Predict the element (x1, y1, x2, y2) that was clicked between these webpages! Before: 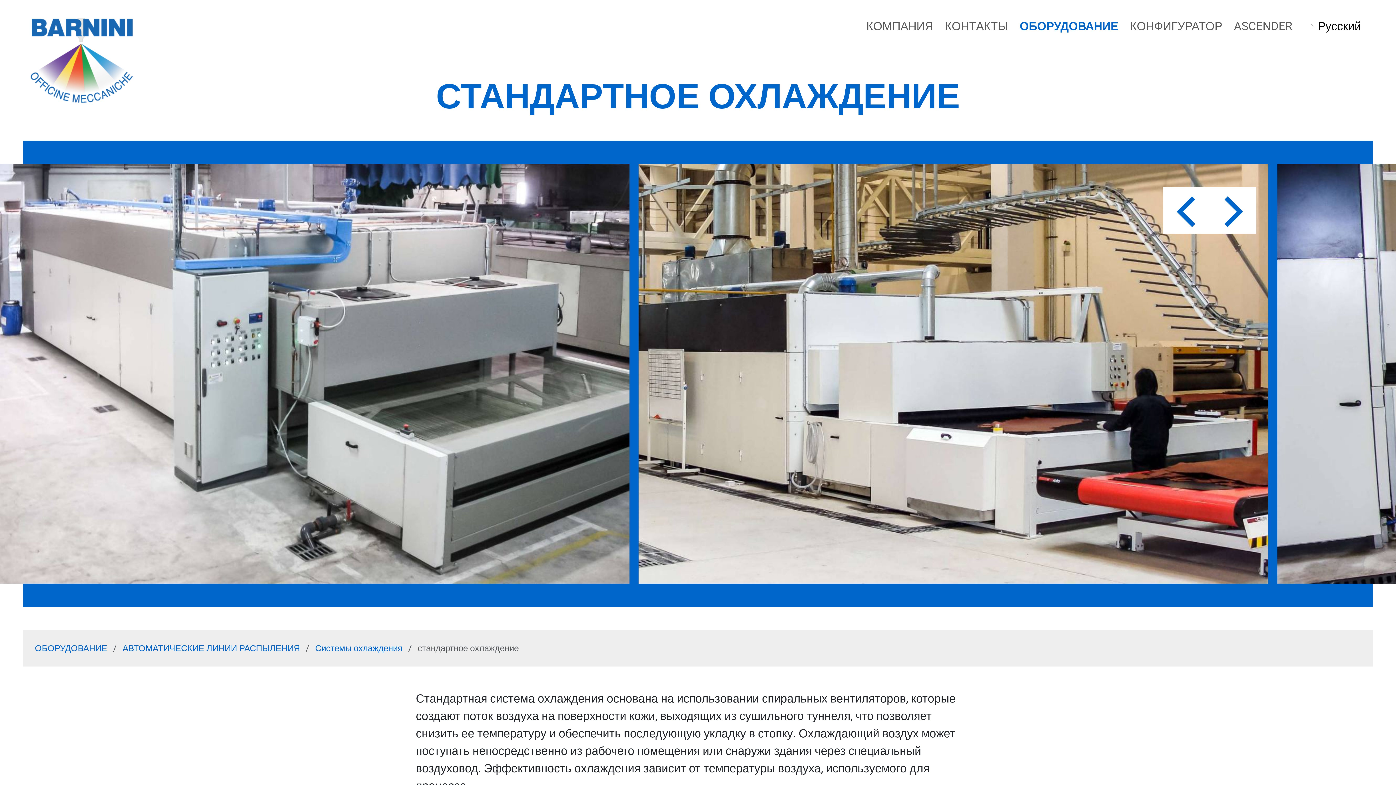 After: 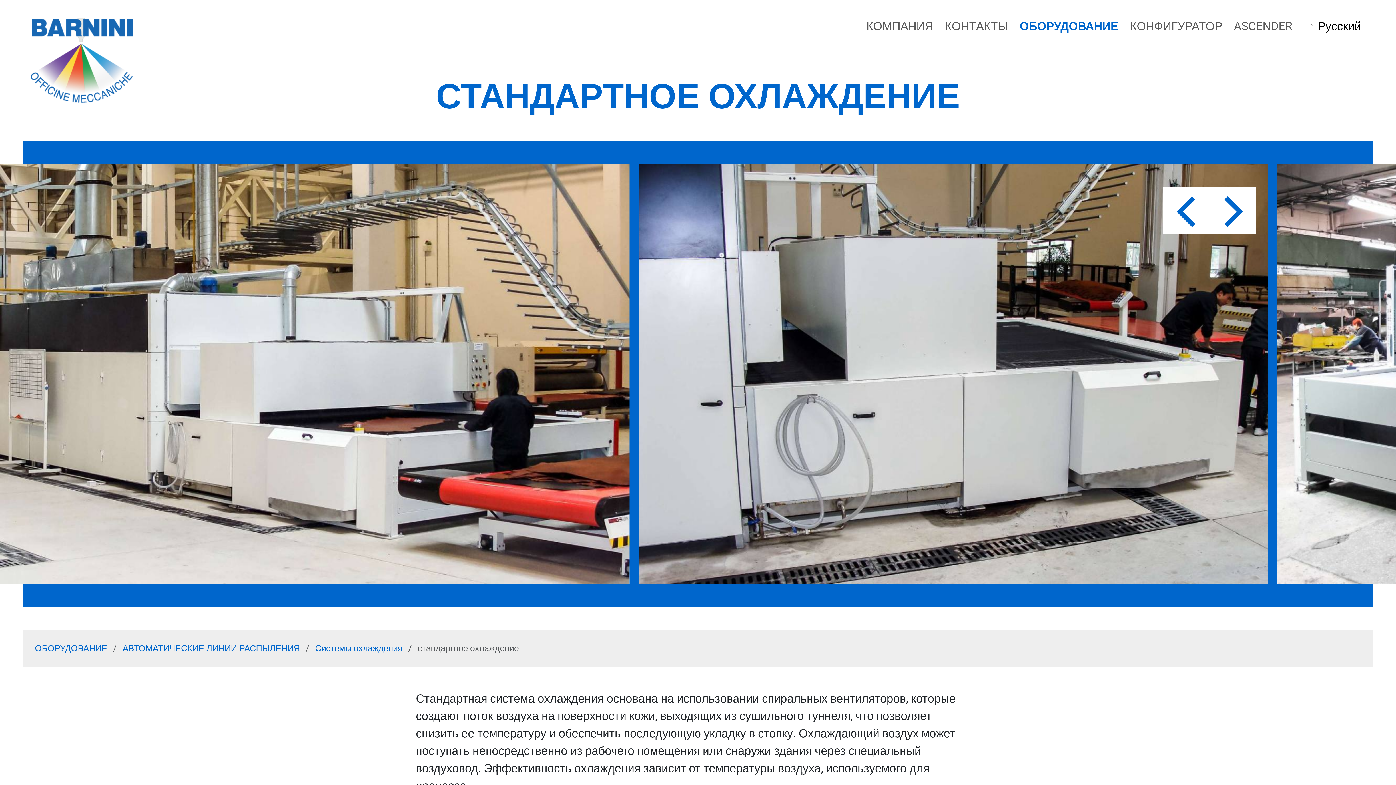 Action: bbox: (1227, 204, 1239, 216)